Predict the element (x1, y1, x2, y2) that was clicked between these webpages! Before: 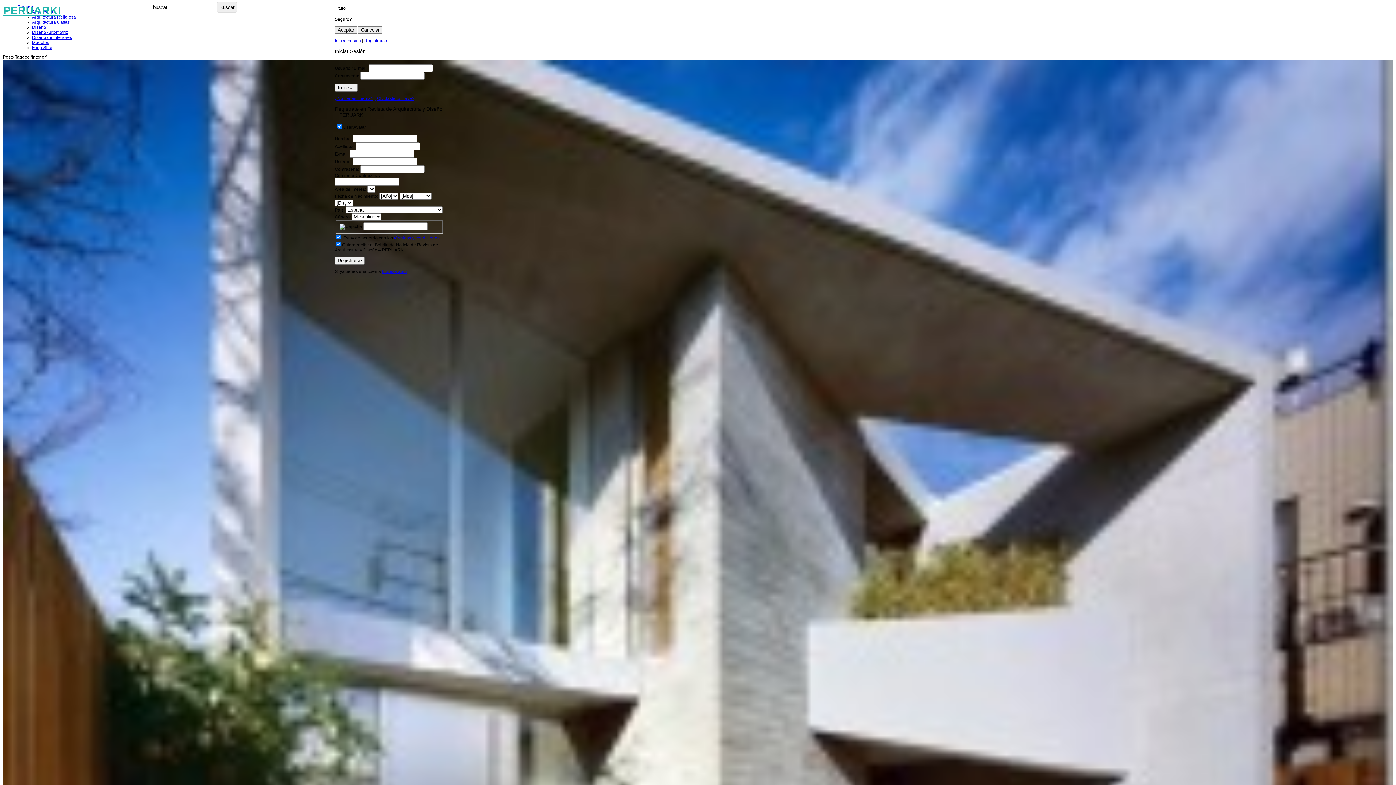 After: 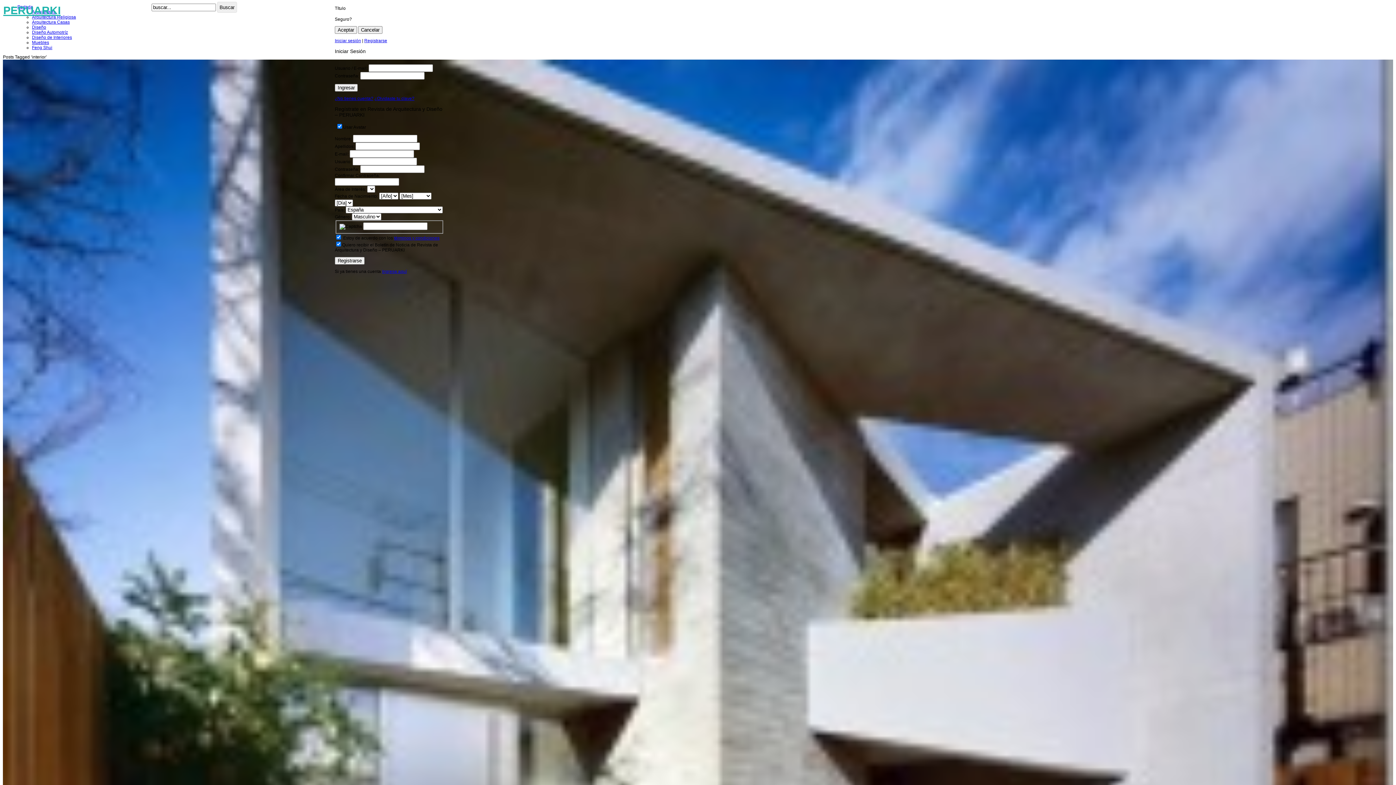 Action: label: Iniciar sesión bbox: (334, 38, 361, 43)